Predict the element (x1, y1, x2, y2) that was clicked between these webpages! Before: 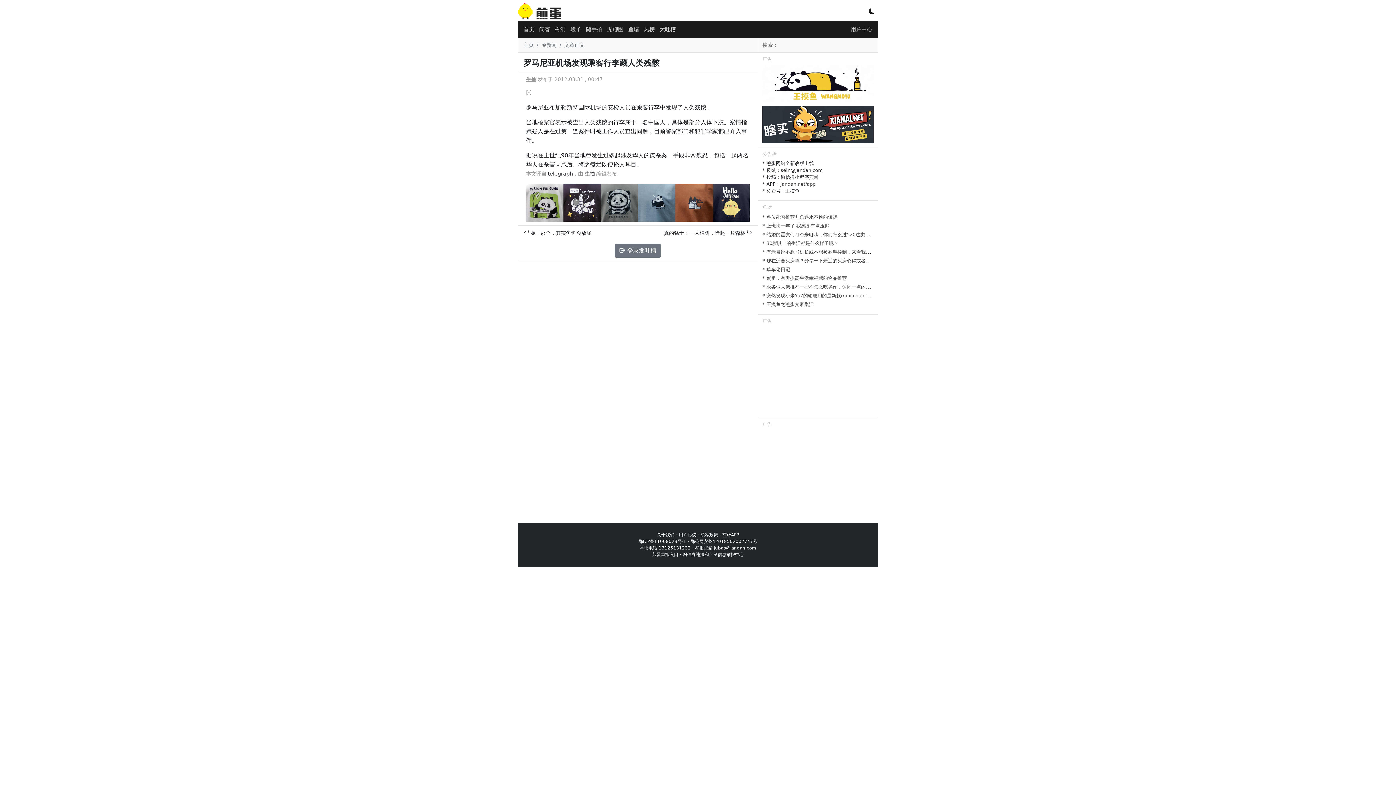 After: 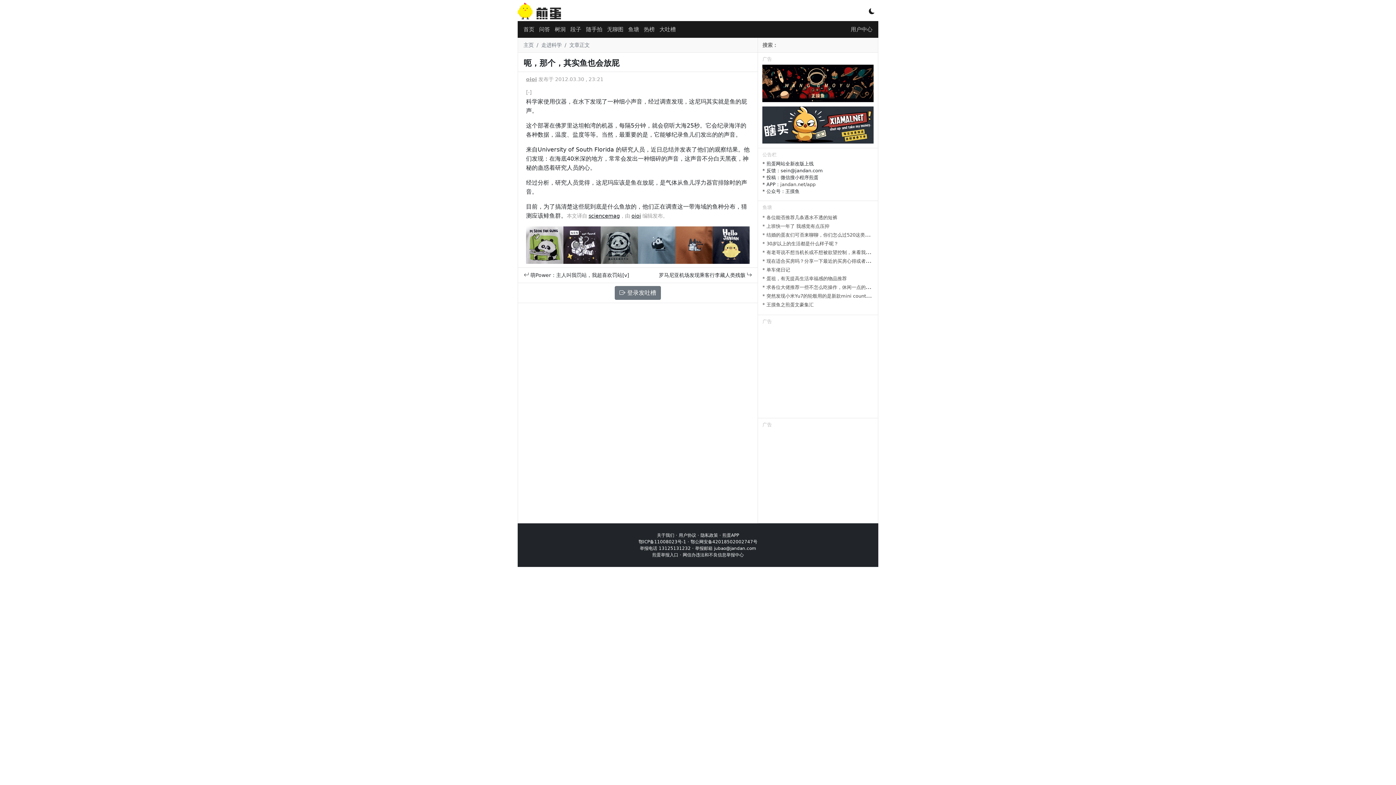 Action: bbox: (524, 230, 591, 235) label:  呃，那个，其实鱼也会放屁